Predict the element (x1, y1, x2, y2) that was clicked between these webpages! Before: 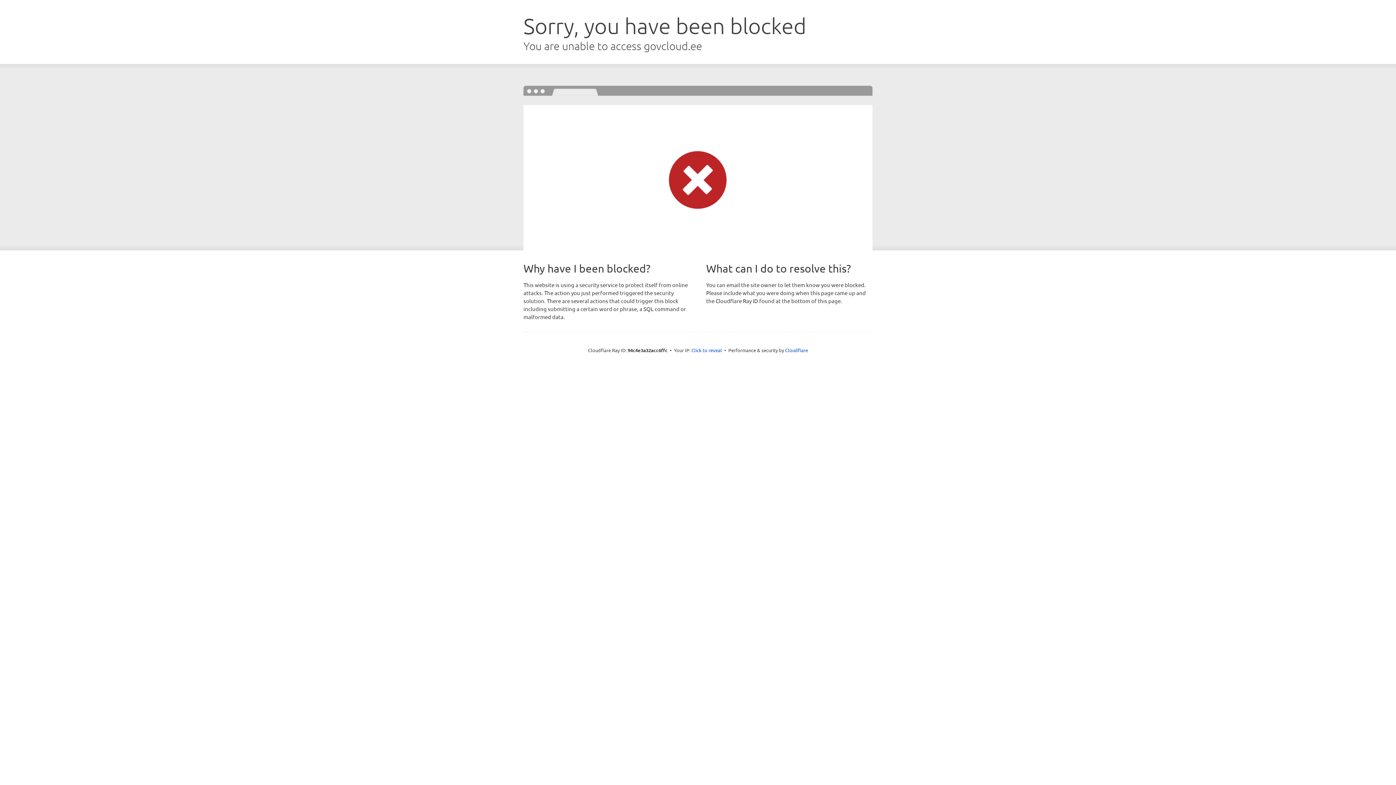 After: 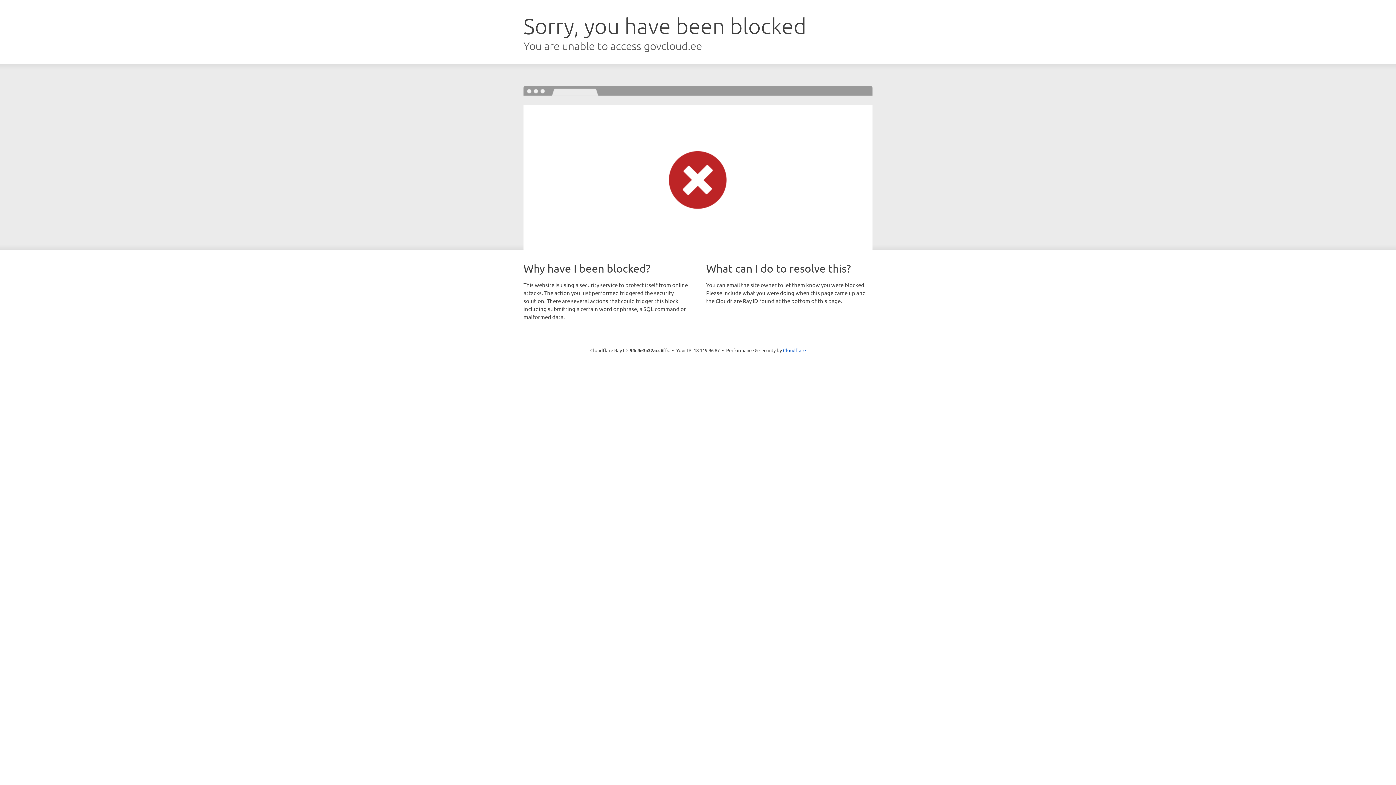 Action: label: Click to reveal bbox: (691, 346, 722, 353)